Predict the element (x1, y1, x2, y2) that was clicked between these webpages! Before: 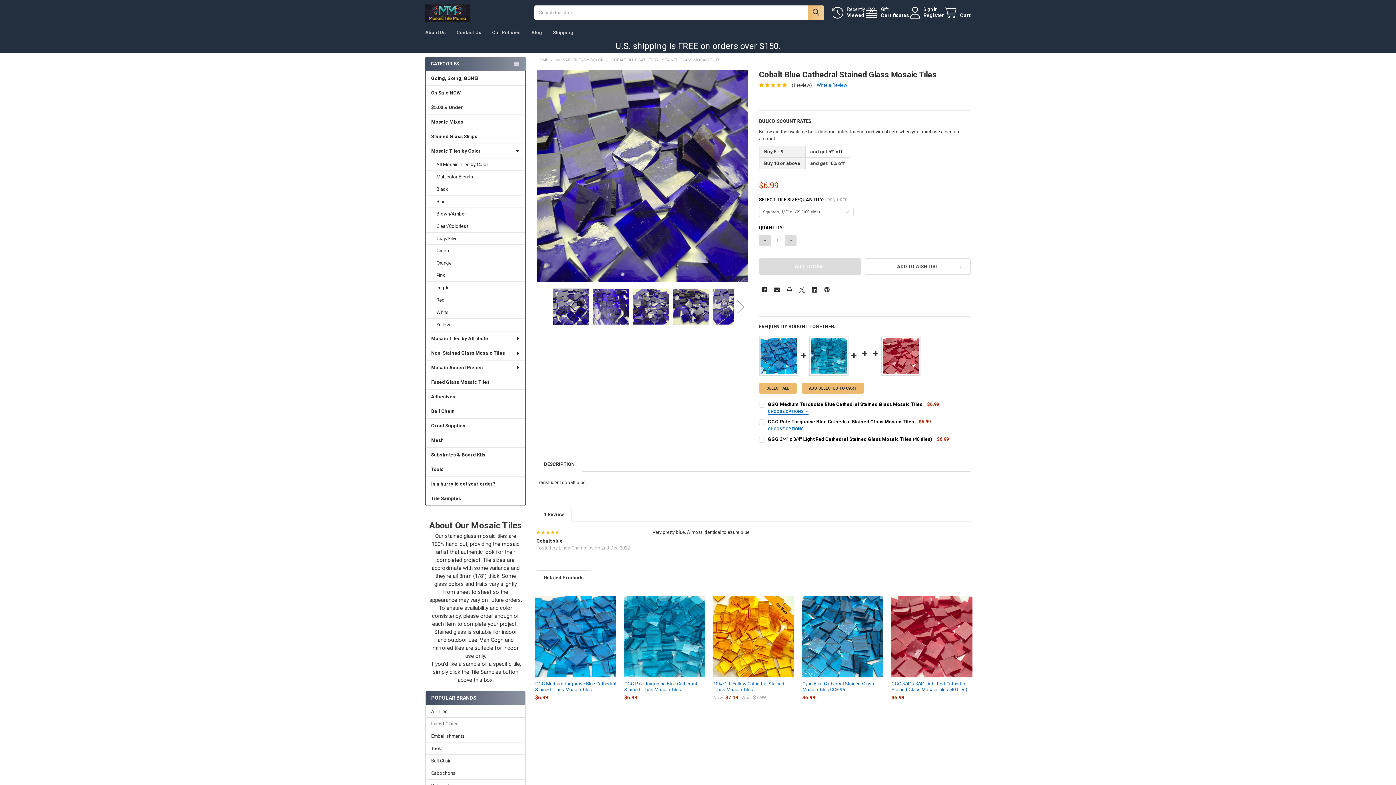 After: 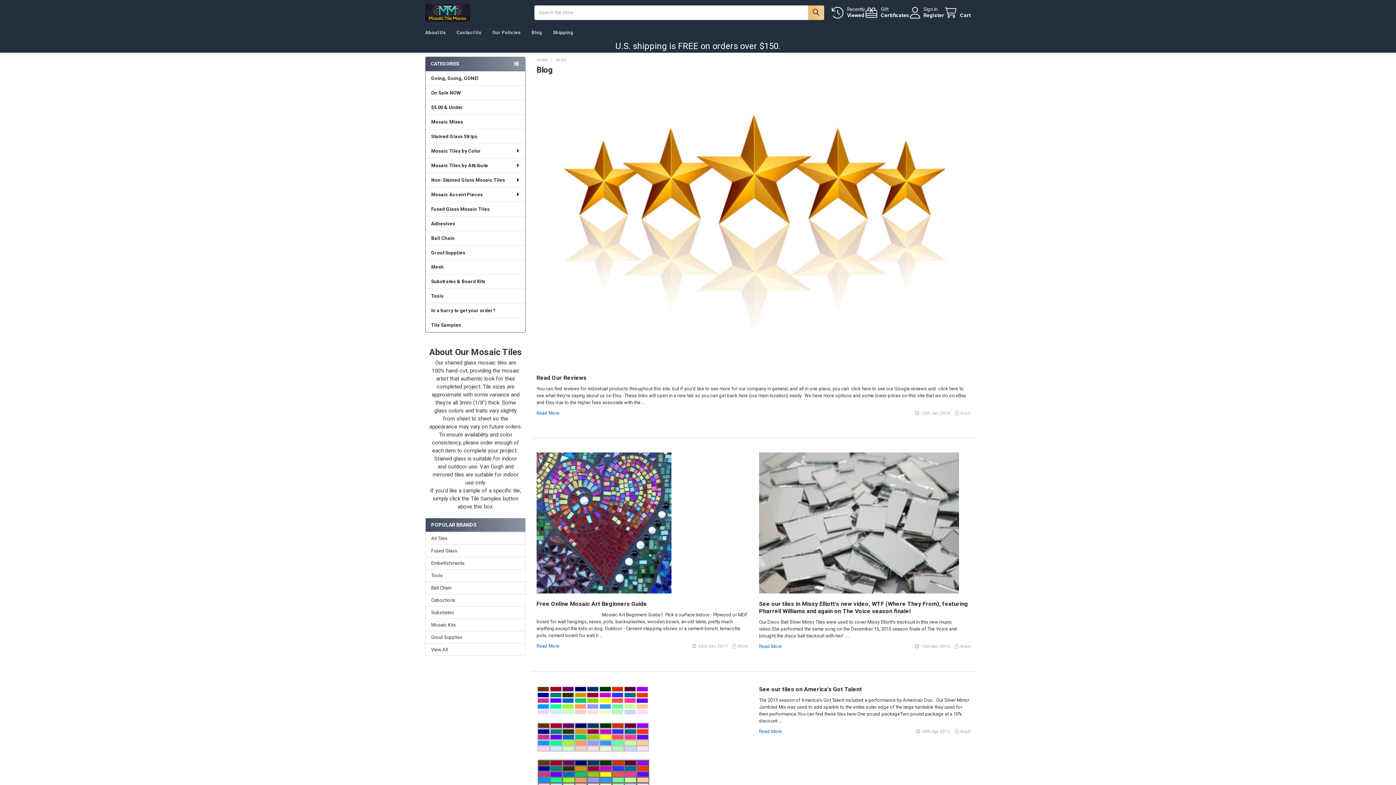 Action: label: Blog bbox: (526, 25, 547, 39)